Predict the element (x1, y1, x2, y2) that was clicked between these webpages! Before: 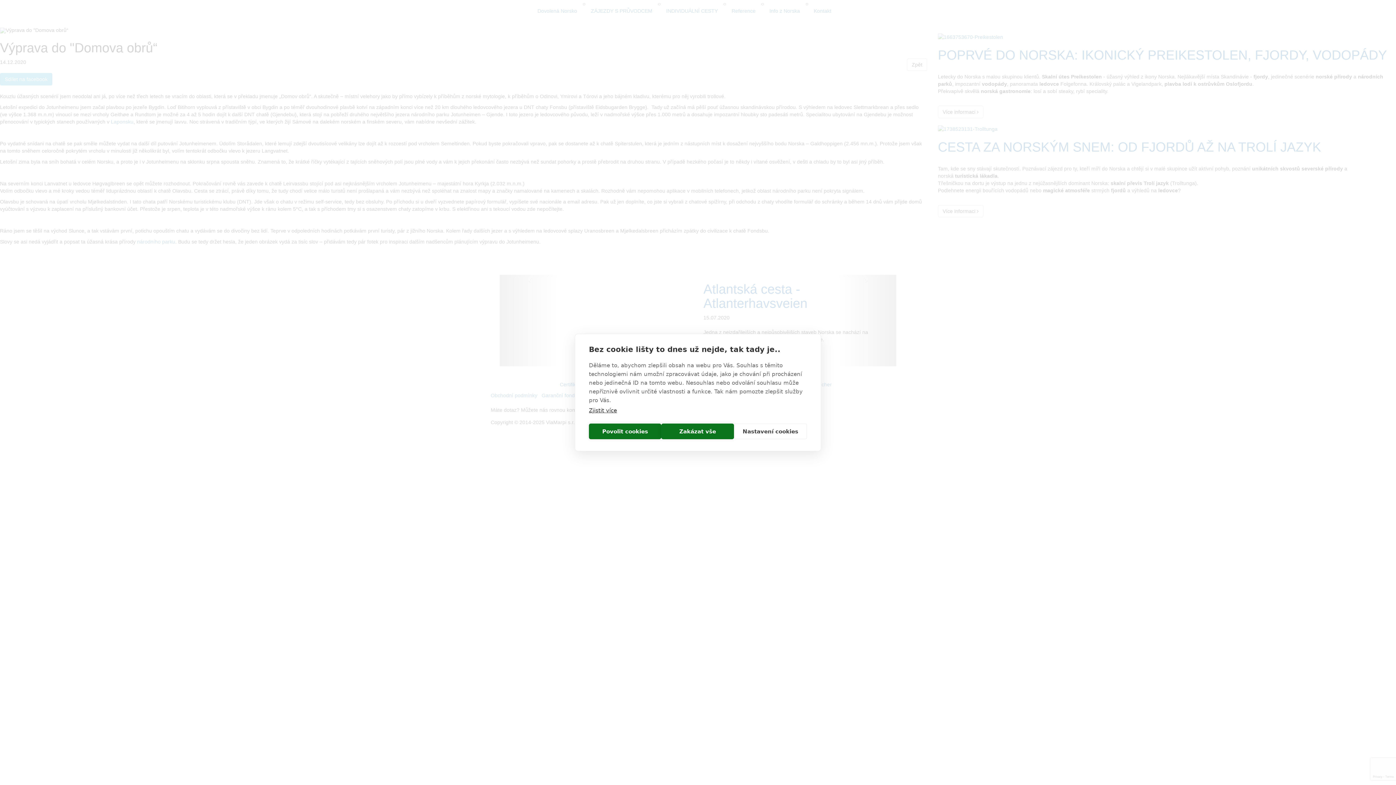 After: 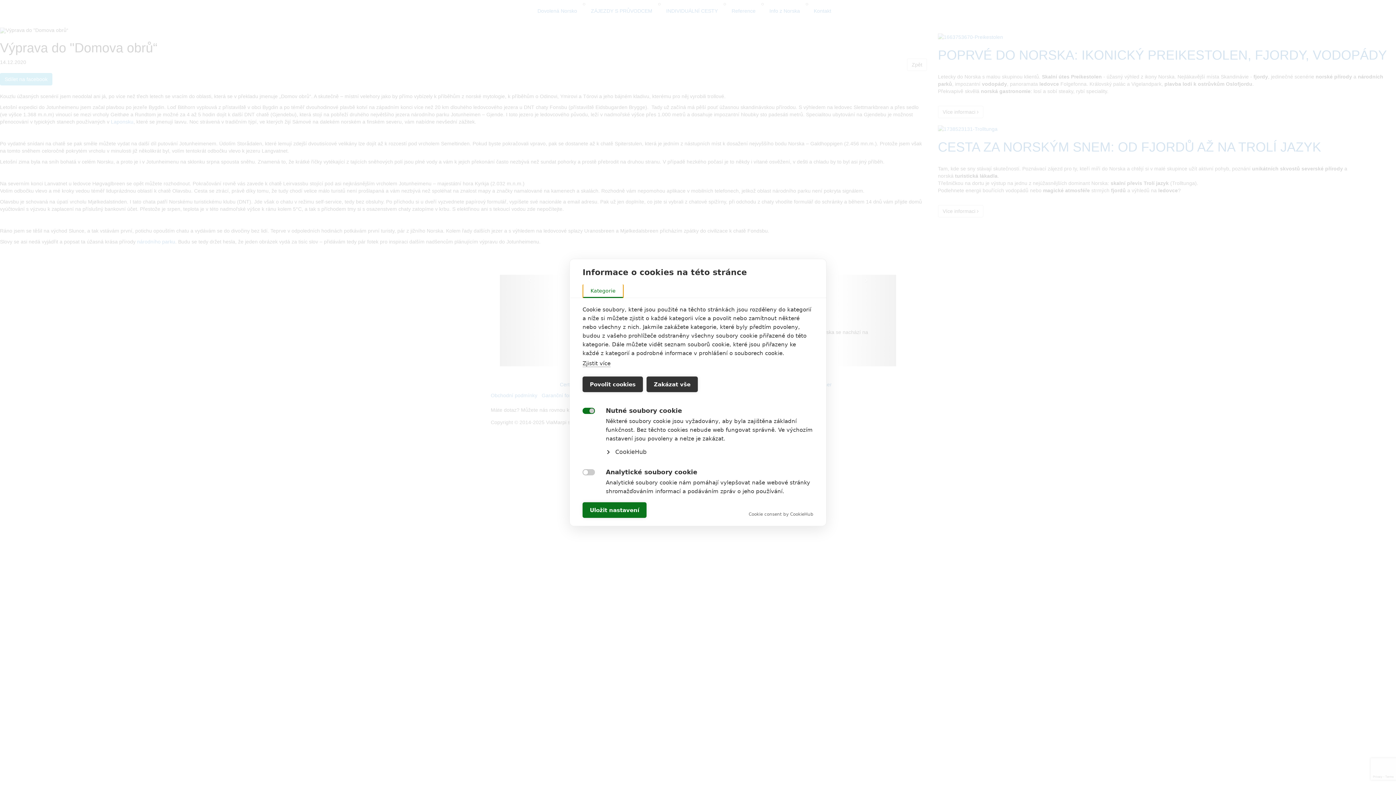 Action: bbox: (734, 423, 807, 439) label: Nastavení cookies